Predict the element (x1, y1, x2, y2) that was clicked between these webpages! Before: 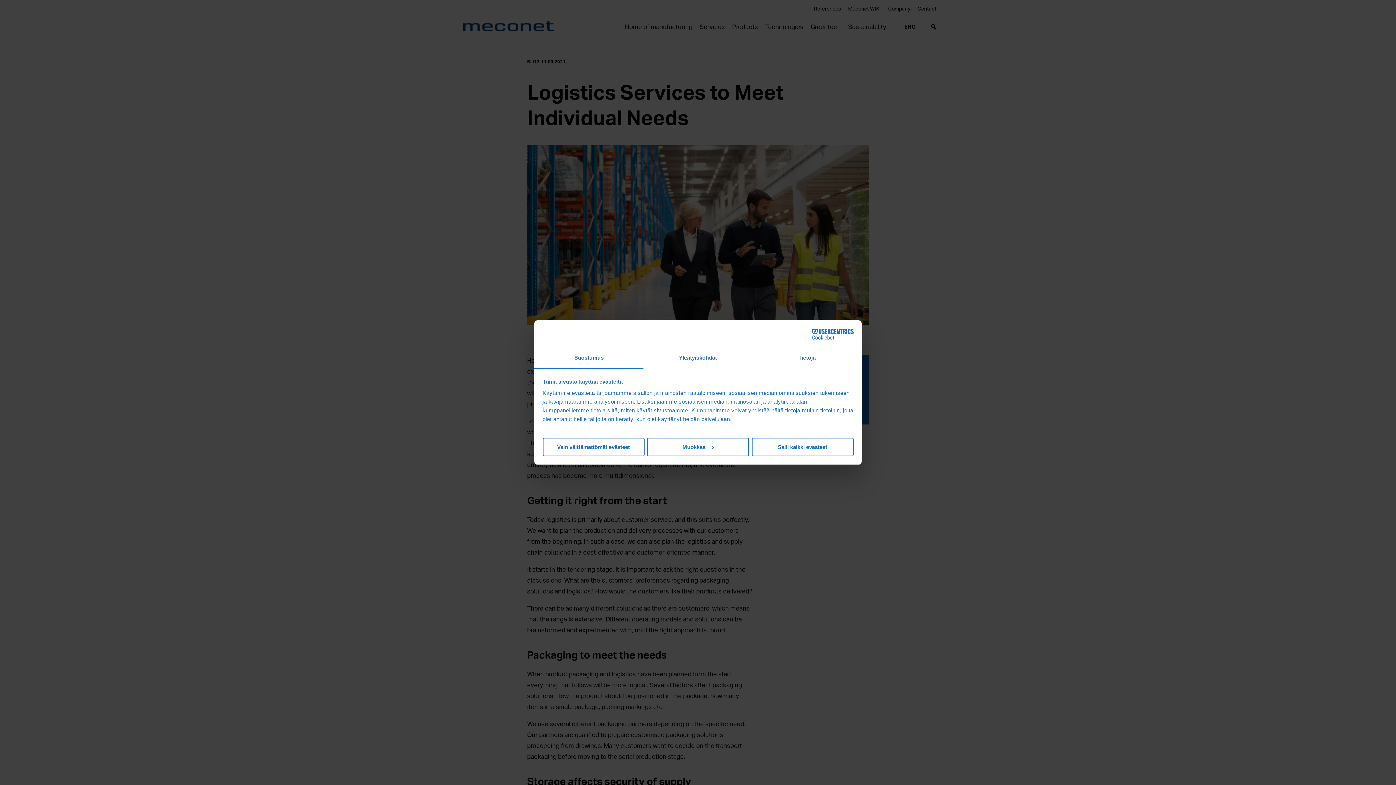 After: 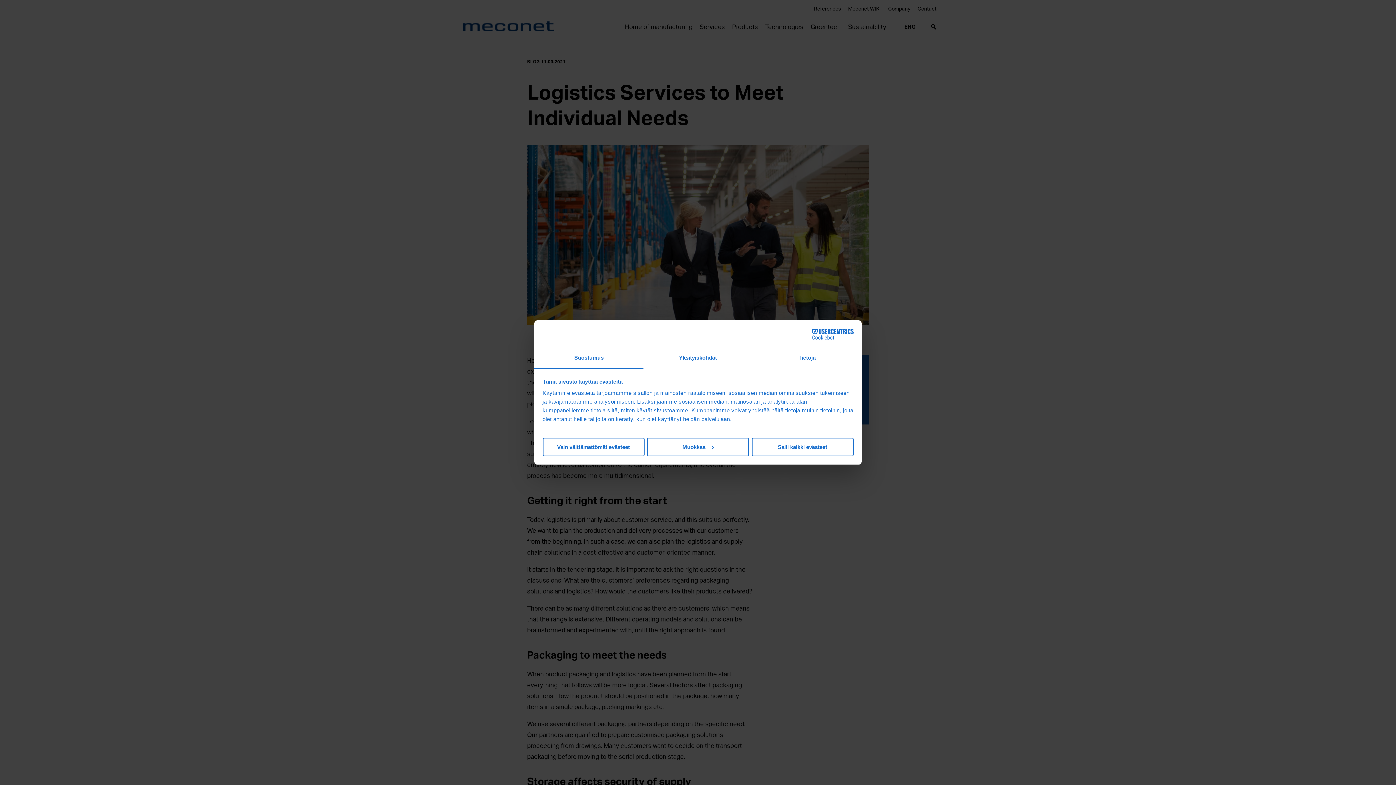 Action: label: Cookiebot - opens in a new window bbox: (790, 328, 853, 339)